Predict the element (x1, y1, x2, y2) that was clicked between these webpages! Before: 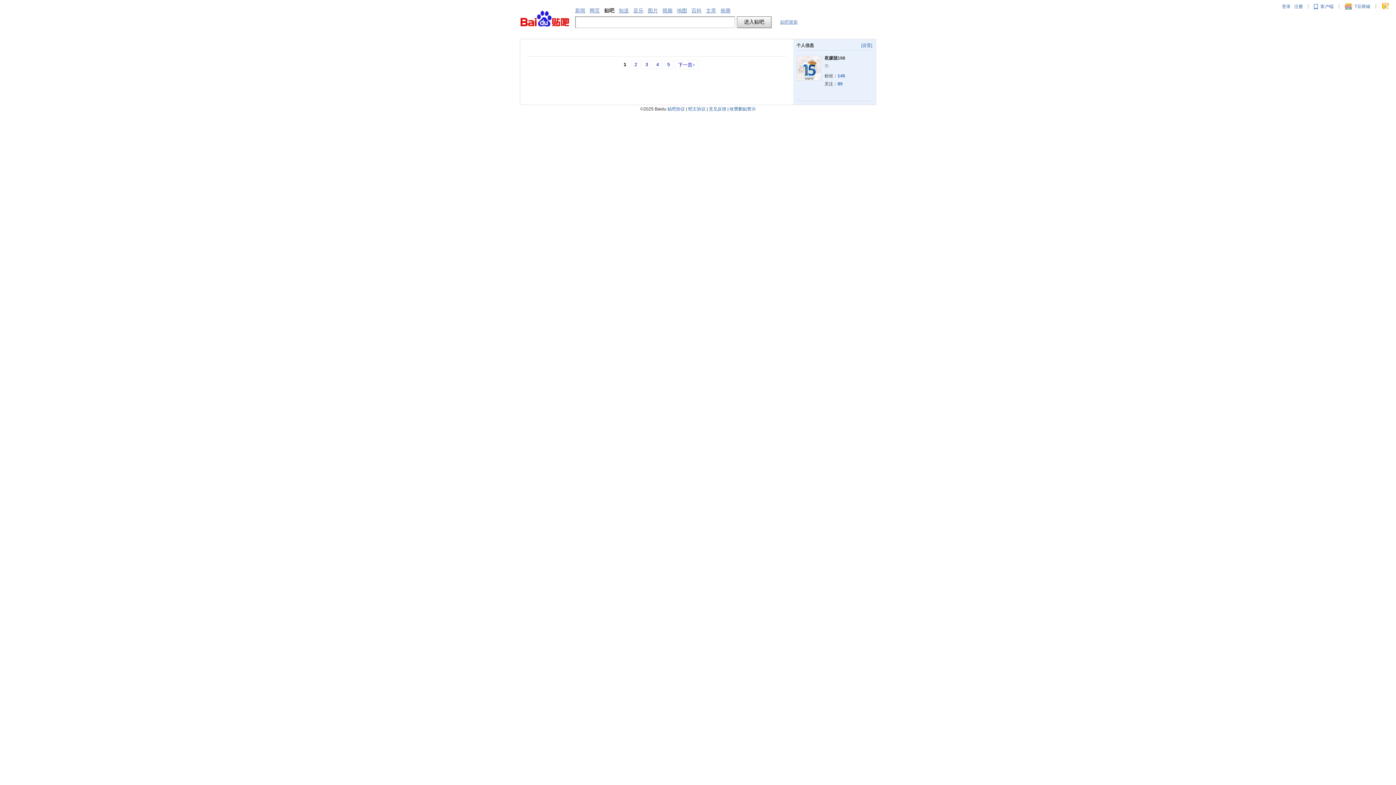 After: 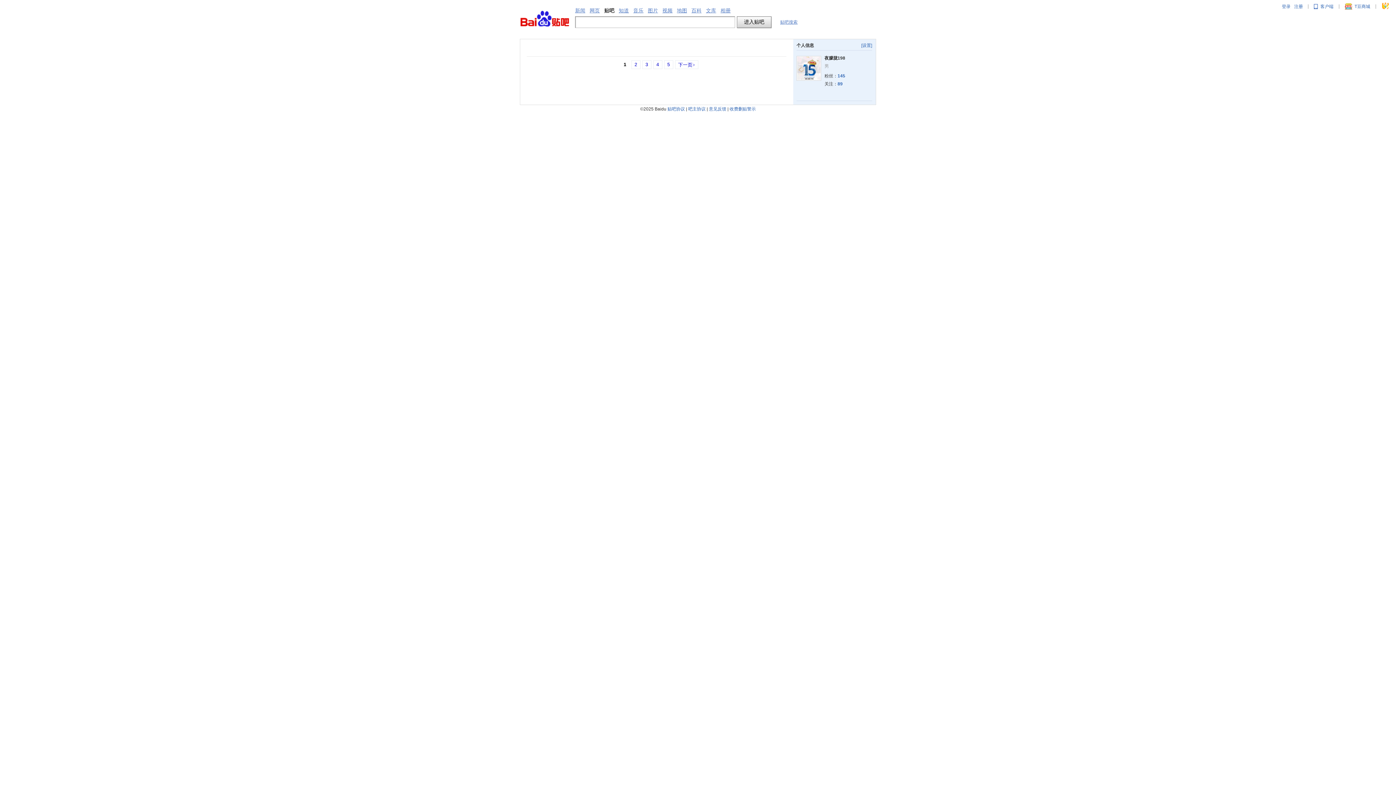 Action: bbox: (1314, 3, 1333, 9) label: 客户端